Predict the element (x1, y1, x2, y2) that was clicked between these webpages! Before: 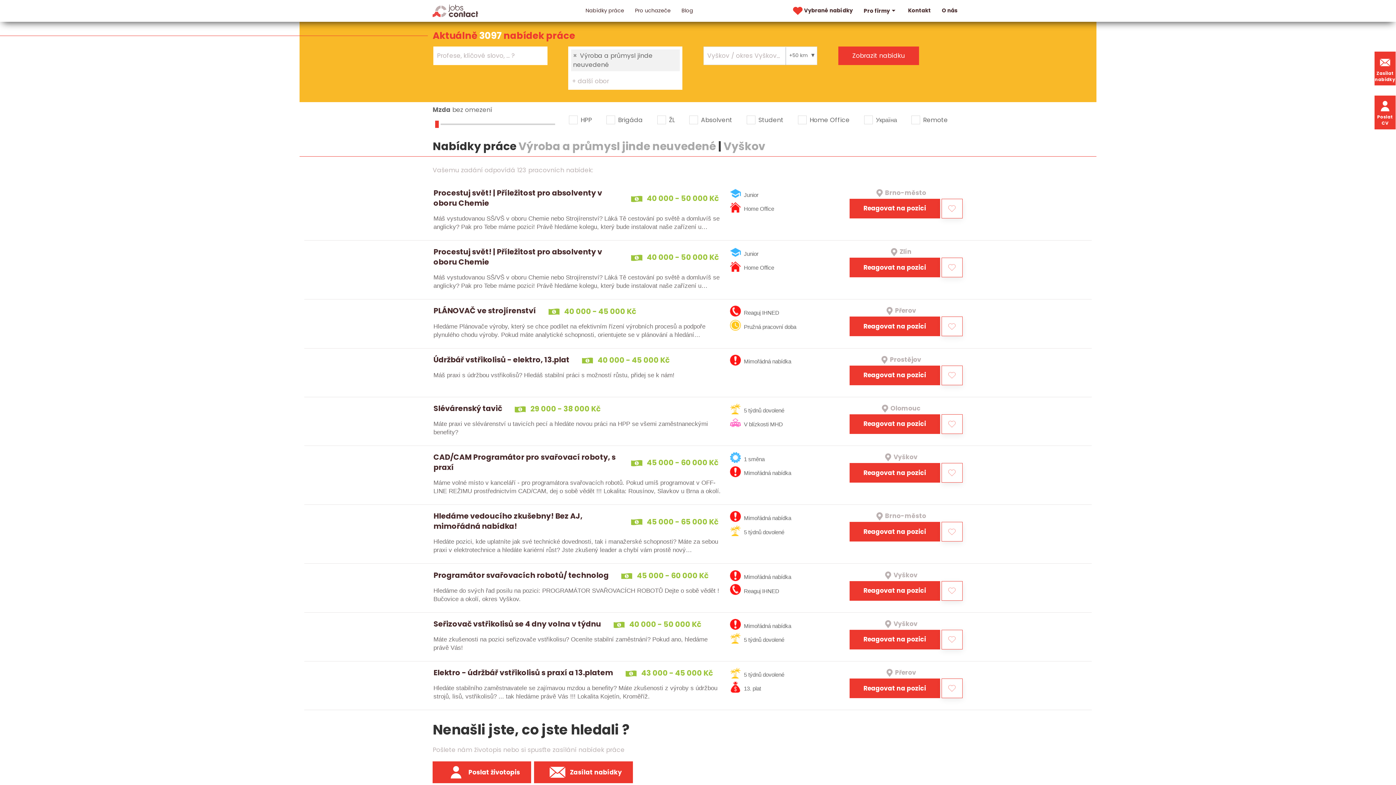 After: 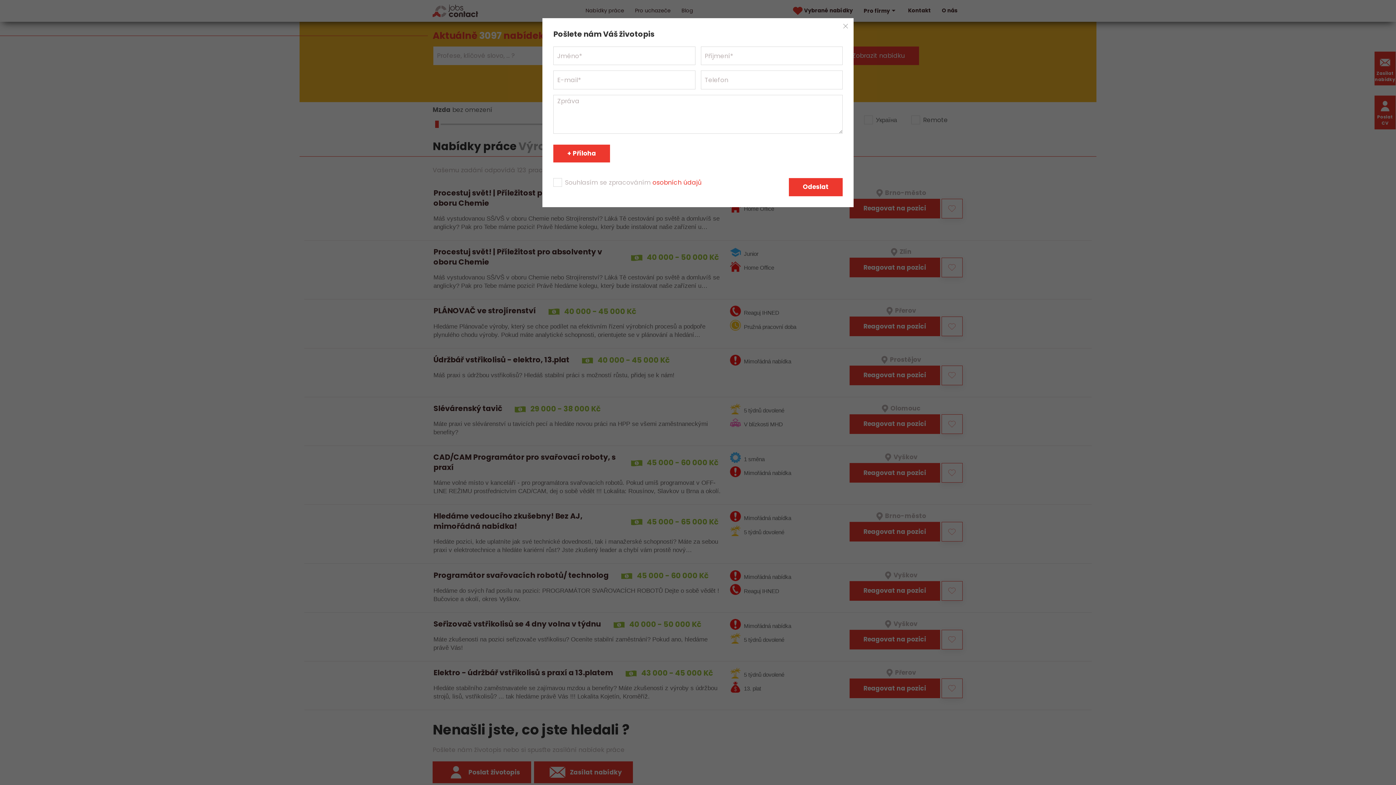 Action: label: Poslat životopis bbox: (432, 761, 531, 783)